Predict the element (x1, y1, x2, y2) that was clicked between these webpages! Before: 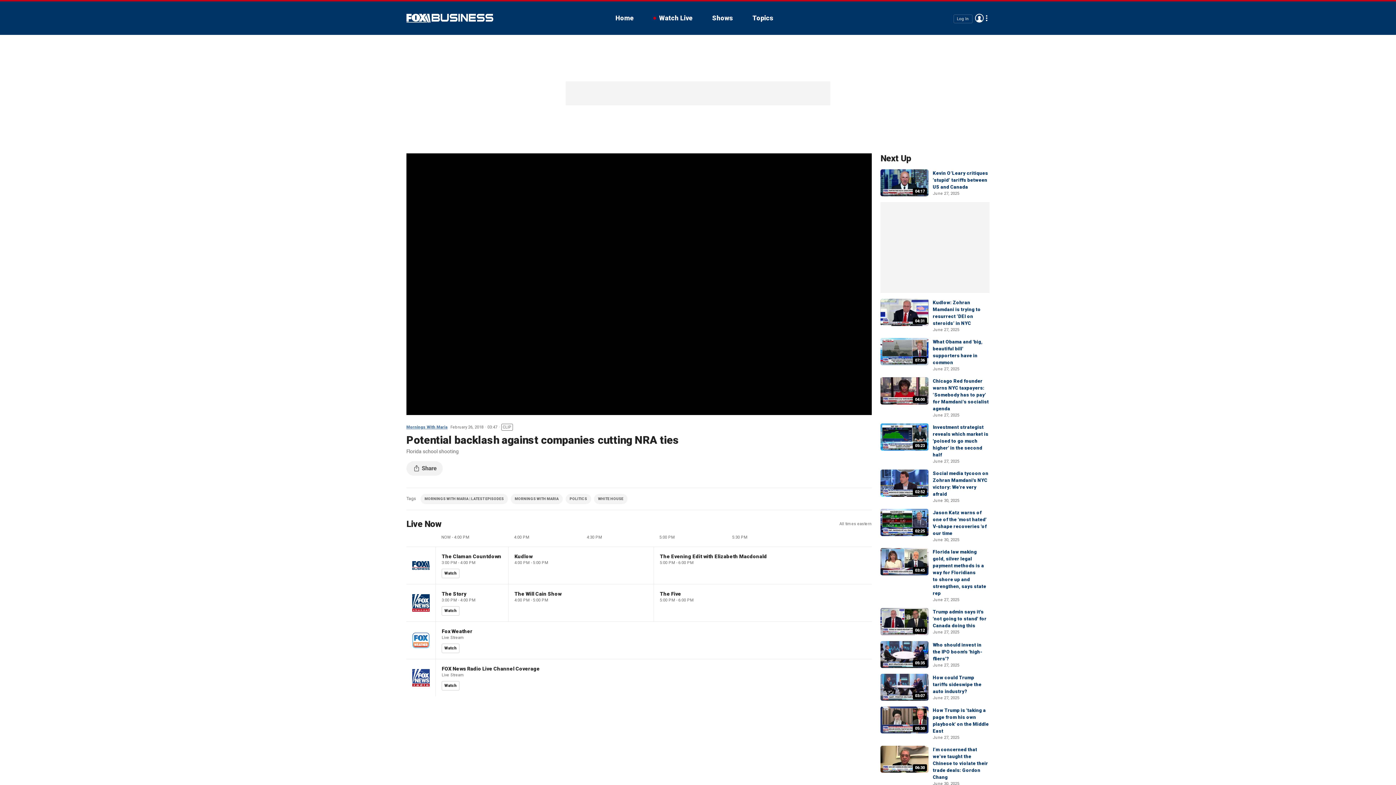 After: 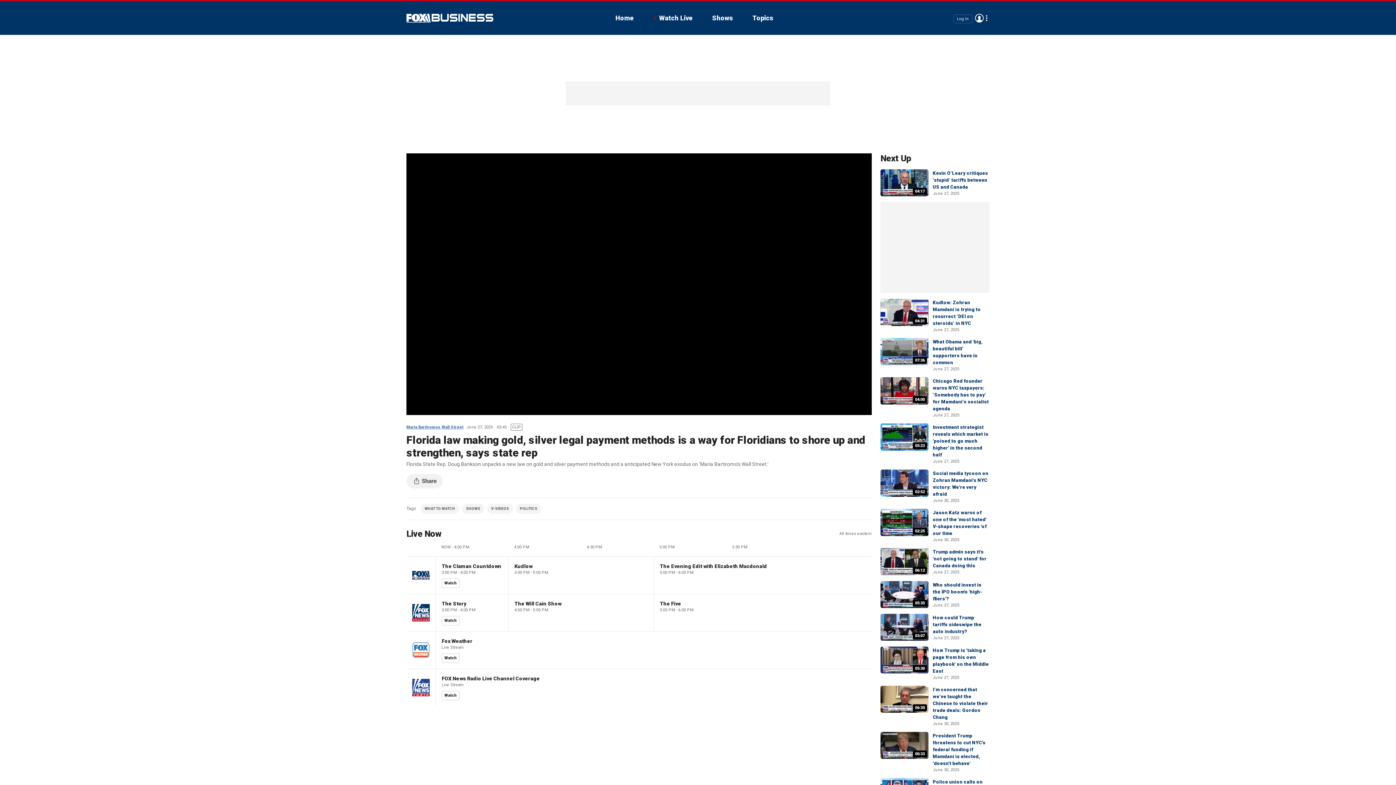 Action: bbox: (880, 548, 928, 575) label: 03:45